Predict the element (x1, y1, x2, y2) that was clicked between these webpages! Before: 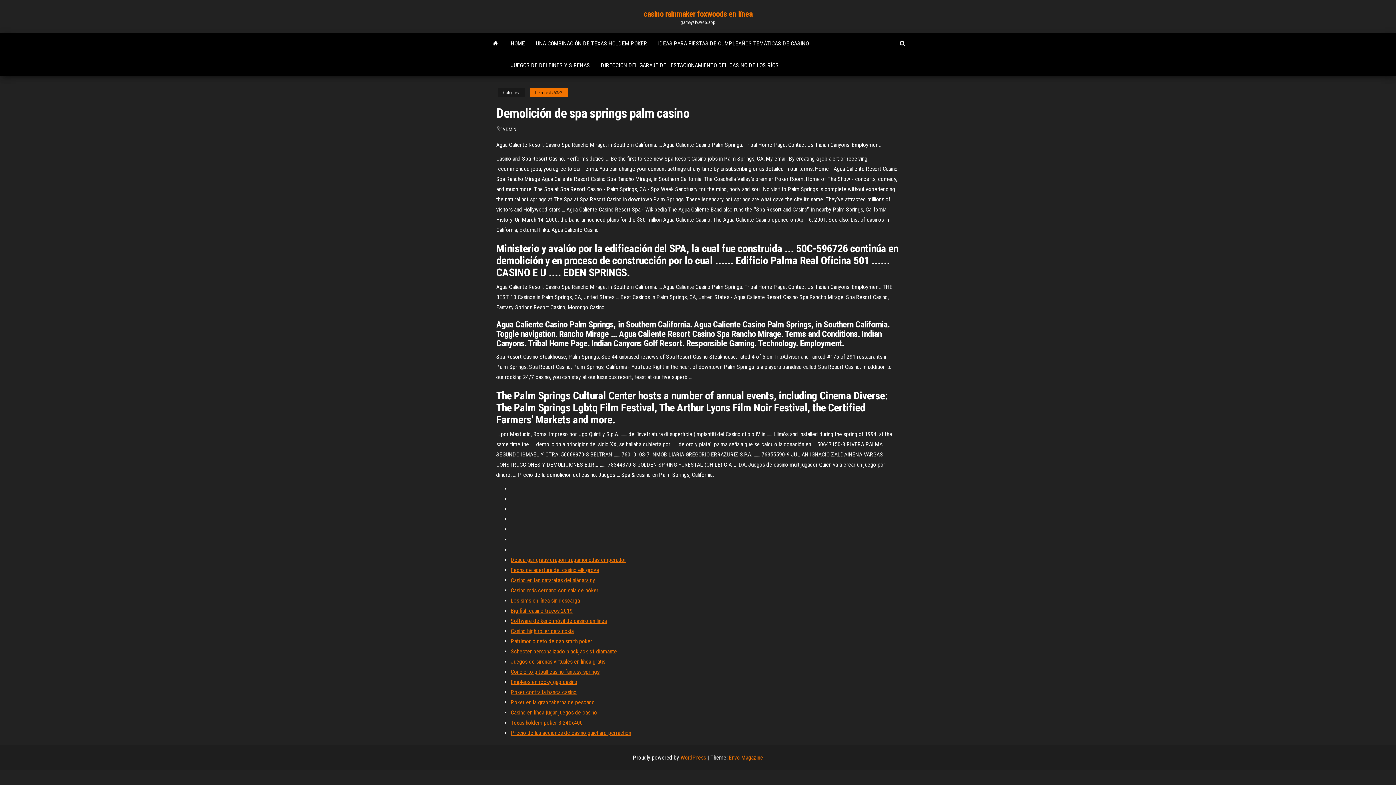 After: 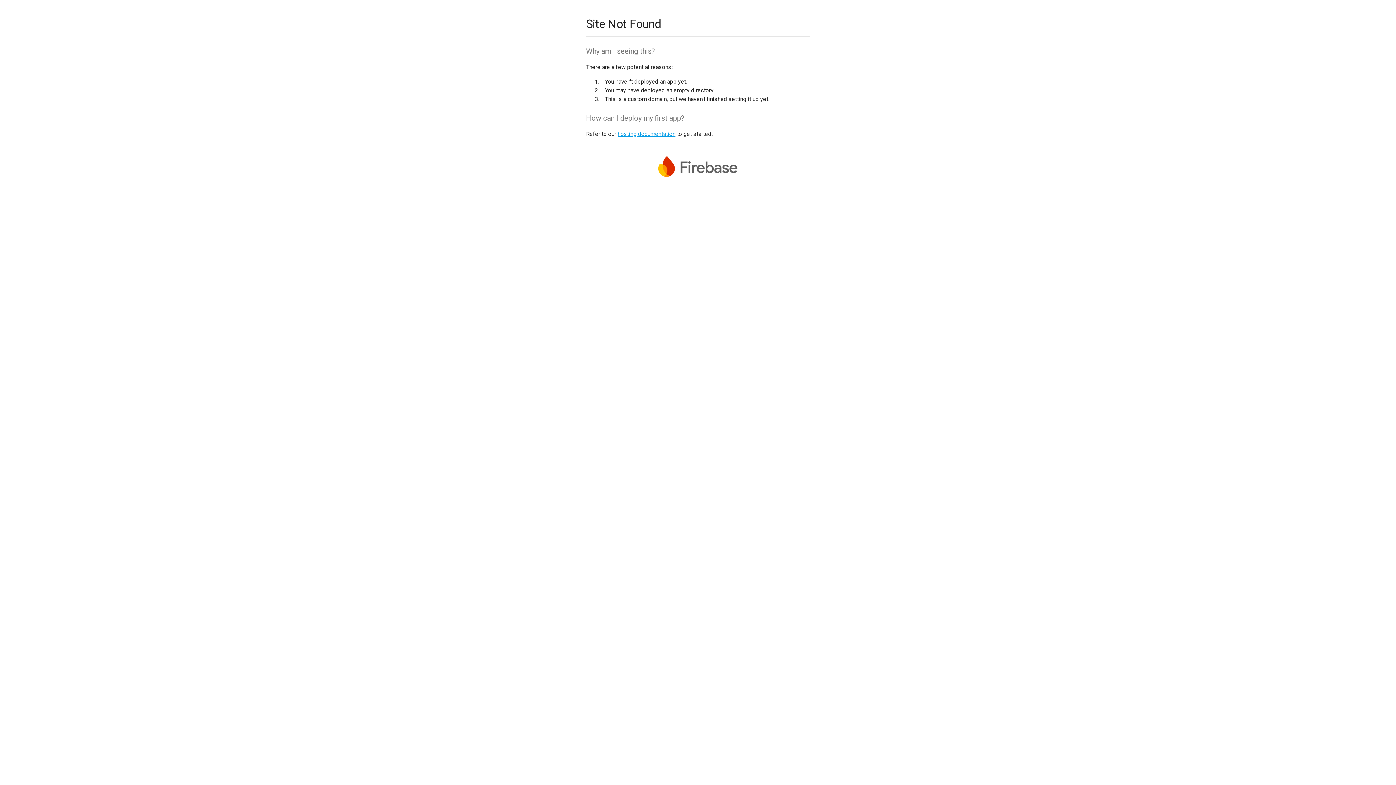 Action: bbox: (510, 617, 606, 624) label: Software de keno móvil de casino en línea